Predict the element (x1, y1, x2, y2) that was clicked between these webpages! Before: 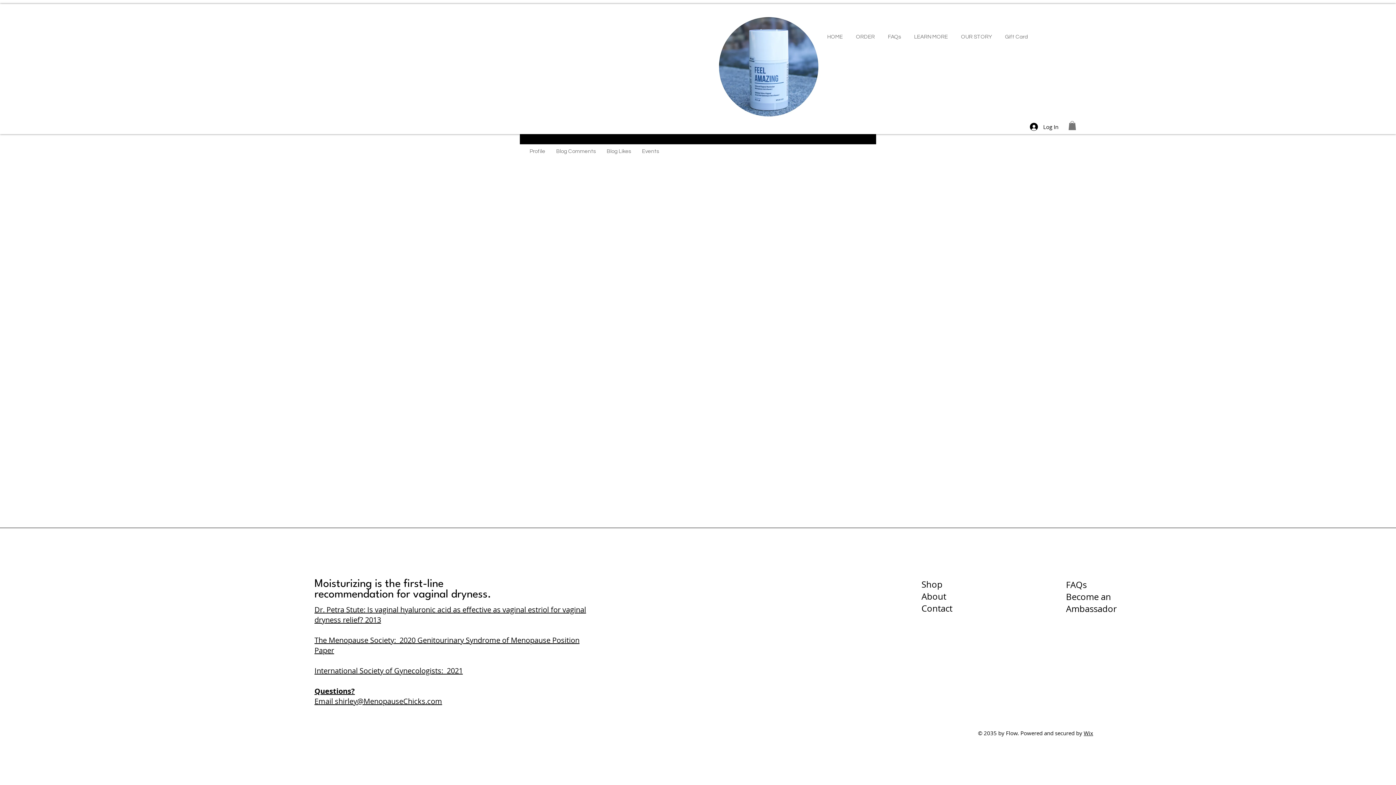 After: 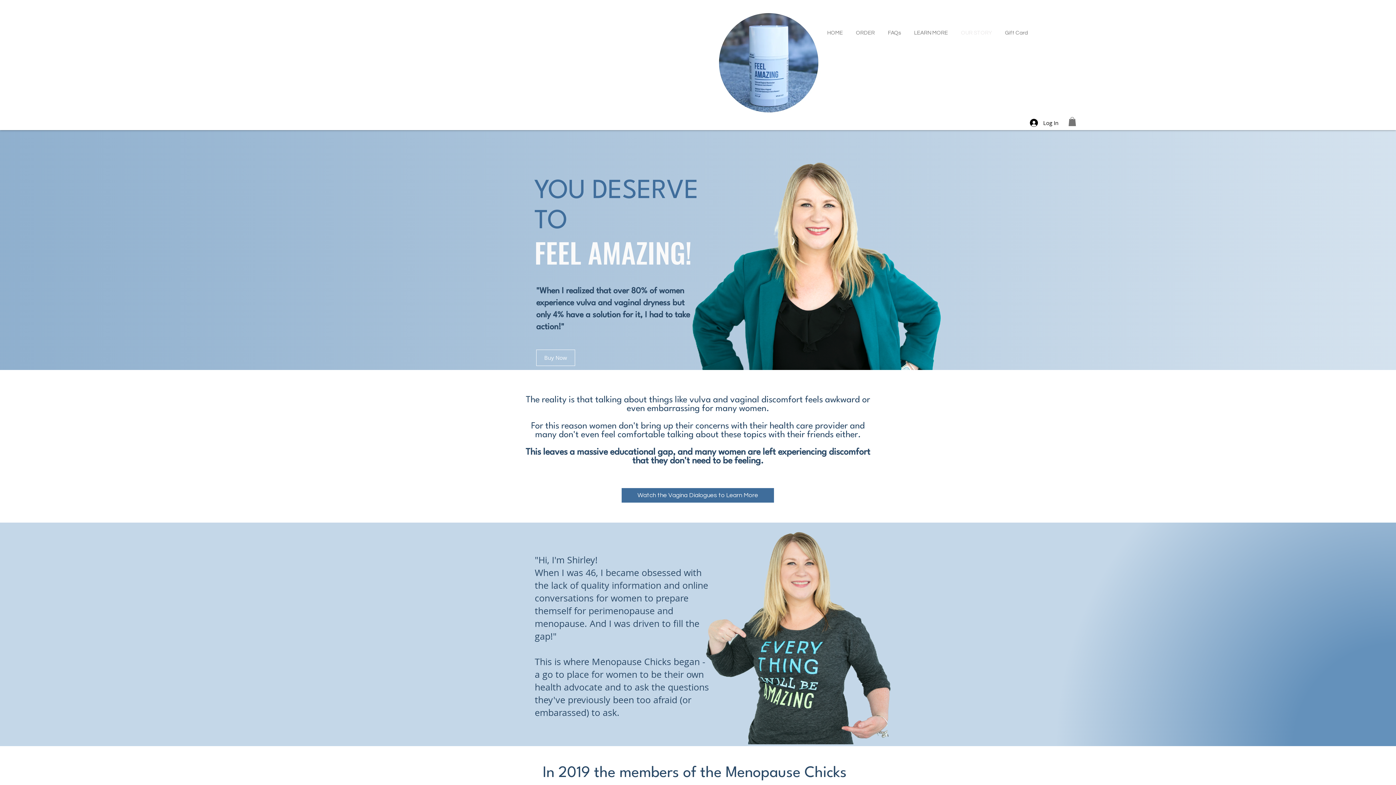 Action: label: About bbox: (921, 590, 946, 602)